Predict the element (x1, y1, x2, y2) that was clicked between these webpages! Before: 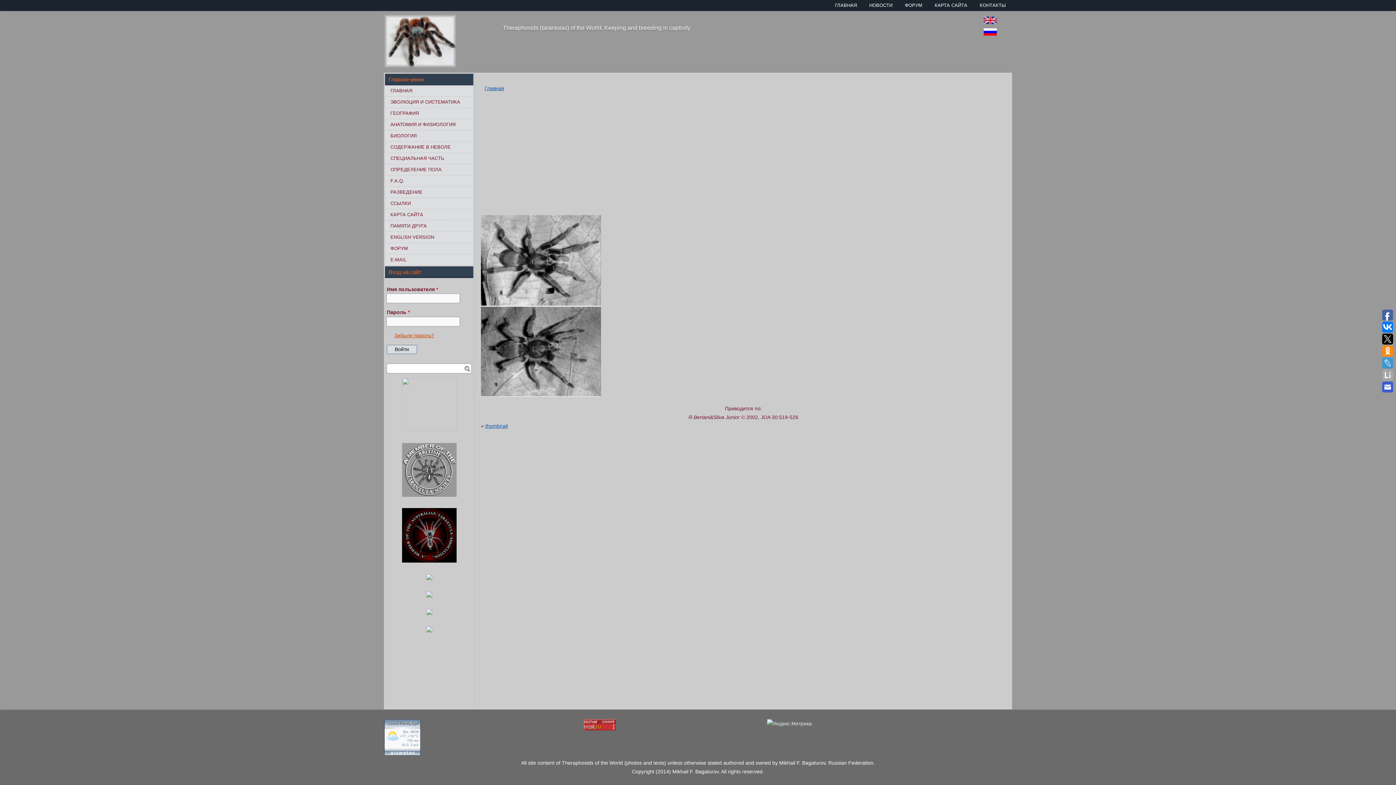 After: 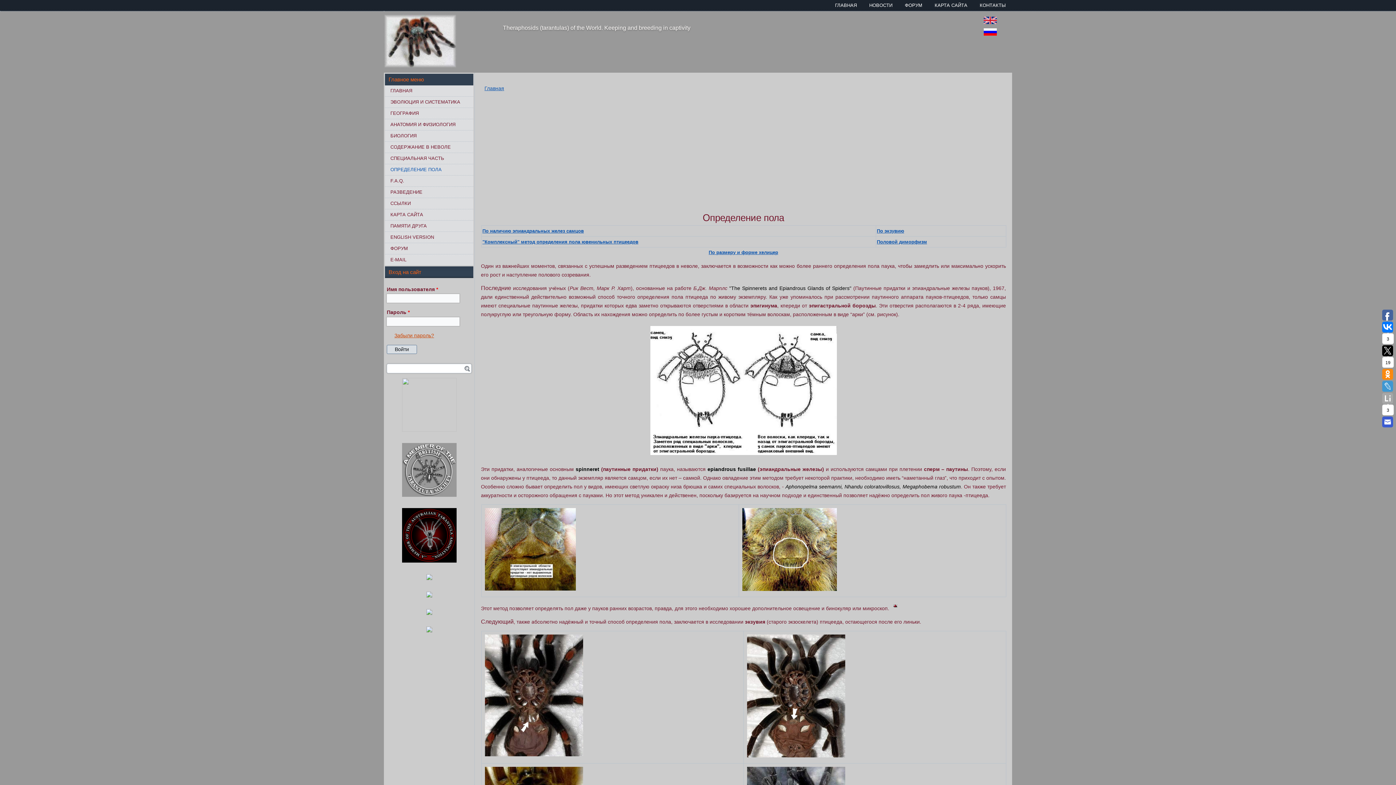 Action: label: ОПРЕДЕЛЕНИЕ ПОЛА bbox: (385, 164, 473, 175)